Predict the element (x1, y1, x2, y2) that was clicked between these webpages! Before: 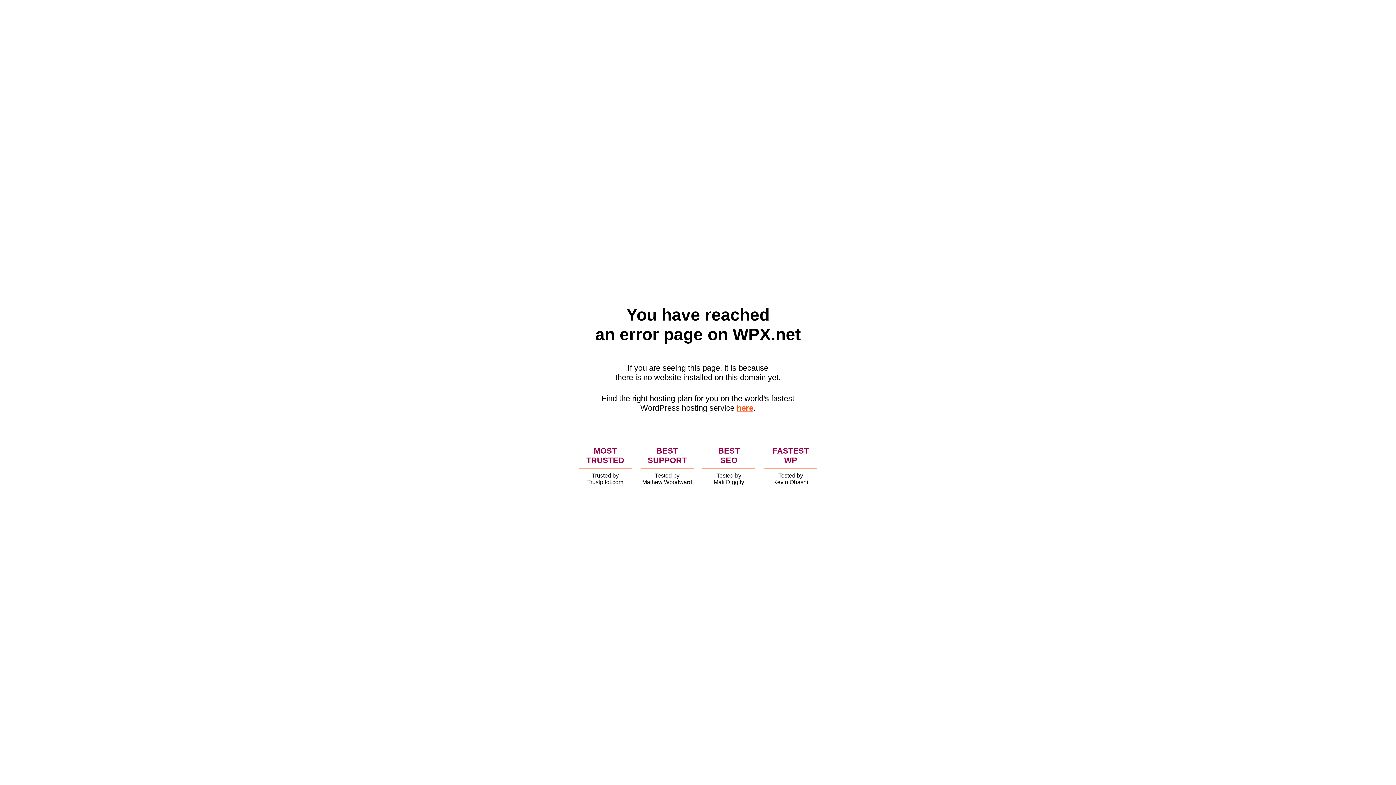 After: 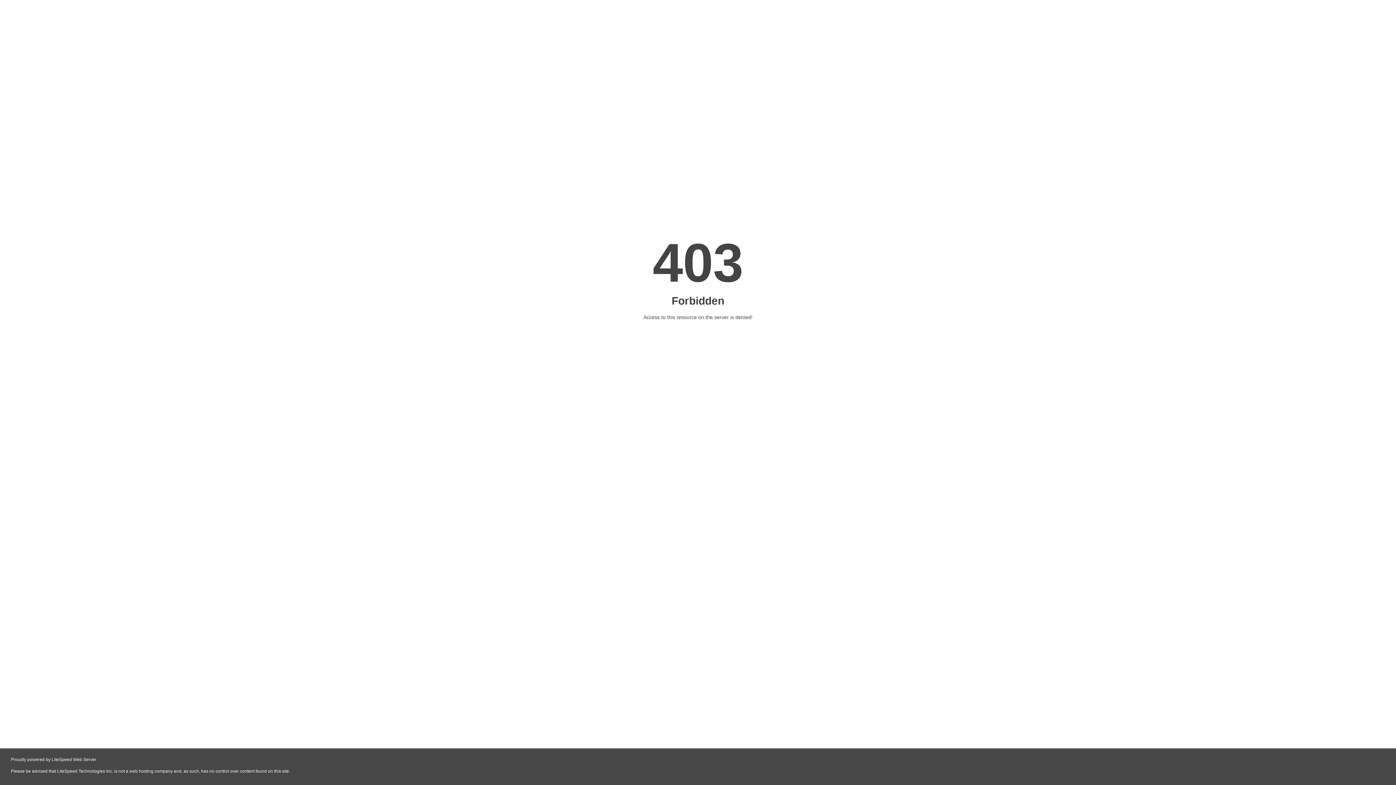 Action: label: here bbox: (736, 403, 753, 412)